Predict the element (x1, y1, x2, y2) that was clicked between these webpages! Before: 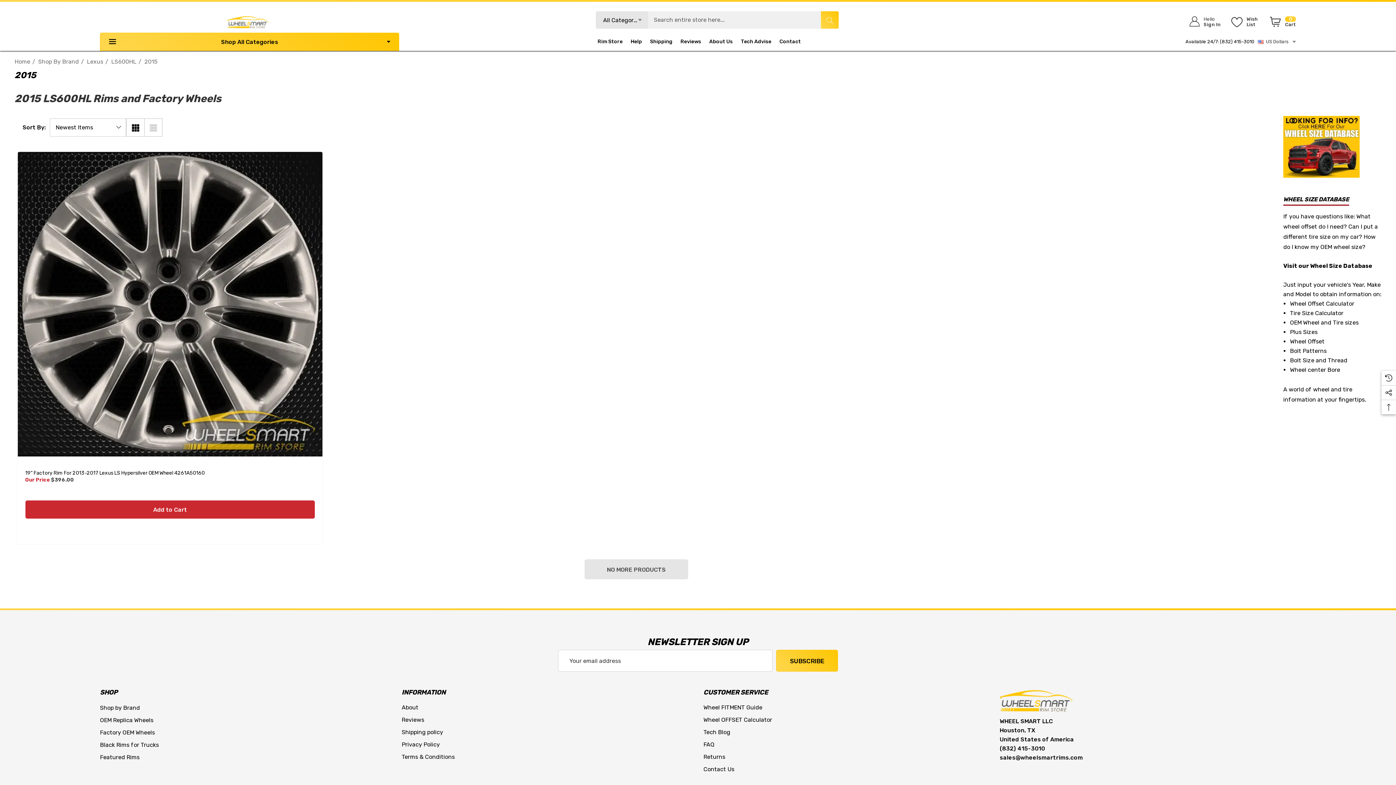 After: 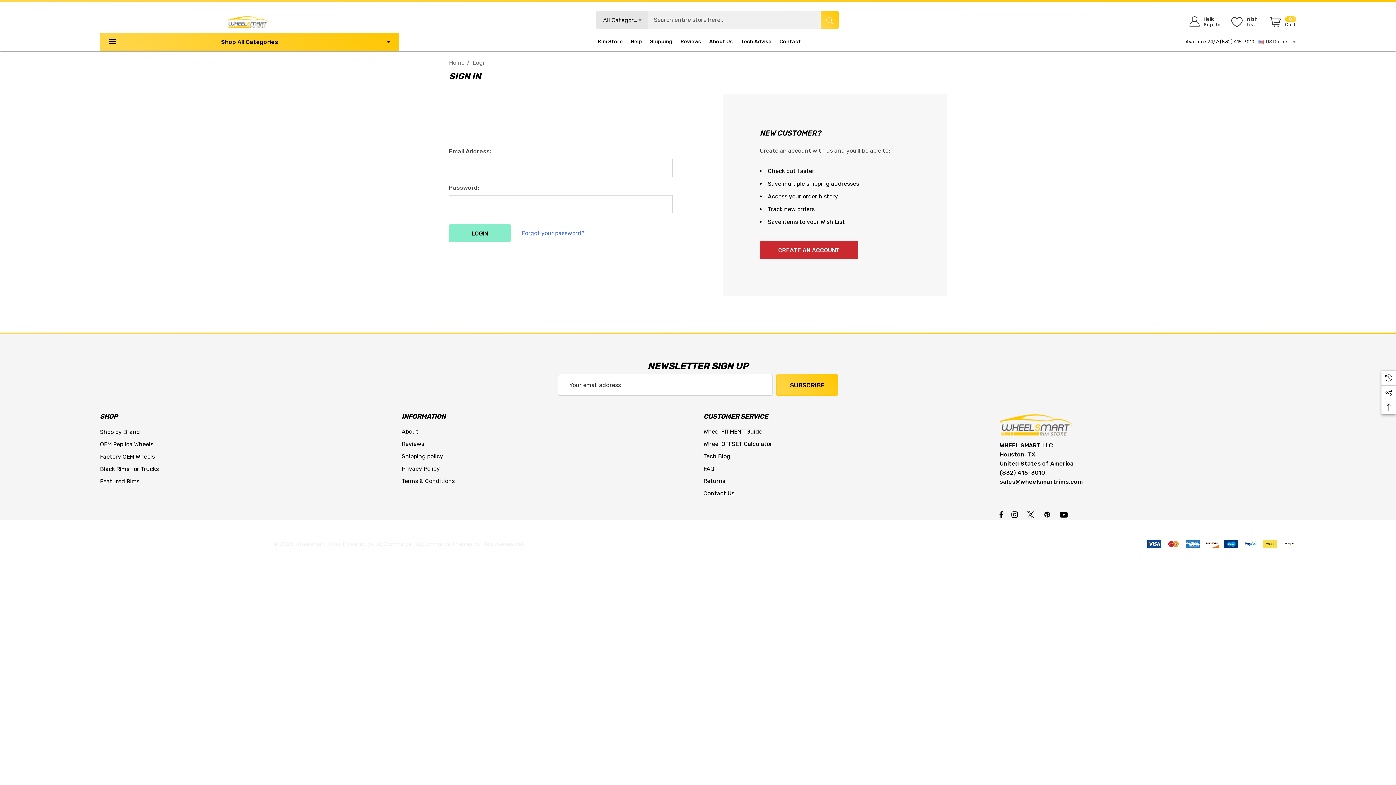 Action: bbox: (1228, 9, 1266, 34) label: Wish List